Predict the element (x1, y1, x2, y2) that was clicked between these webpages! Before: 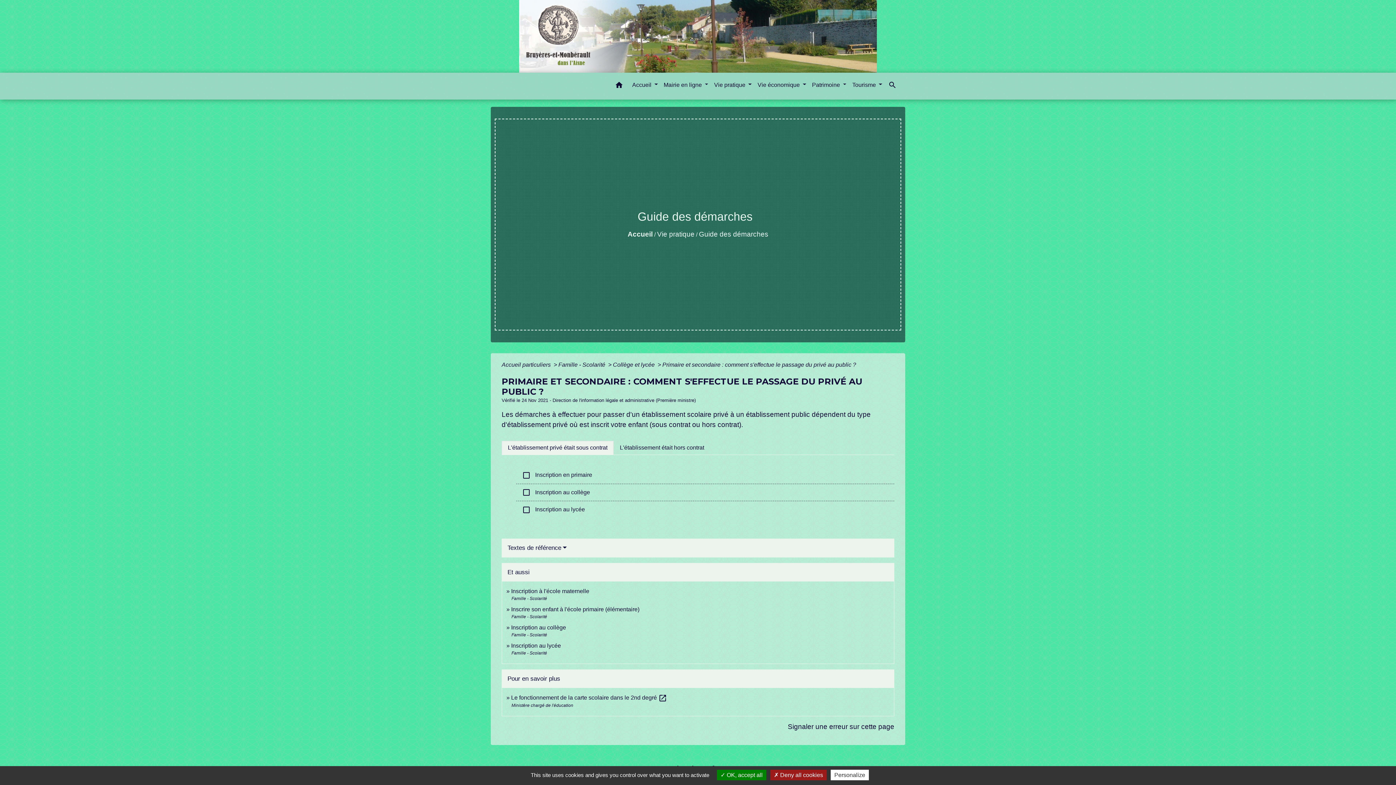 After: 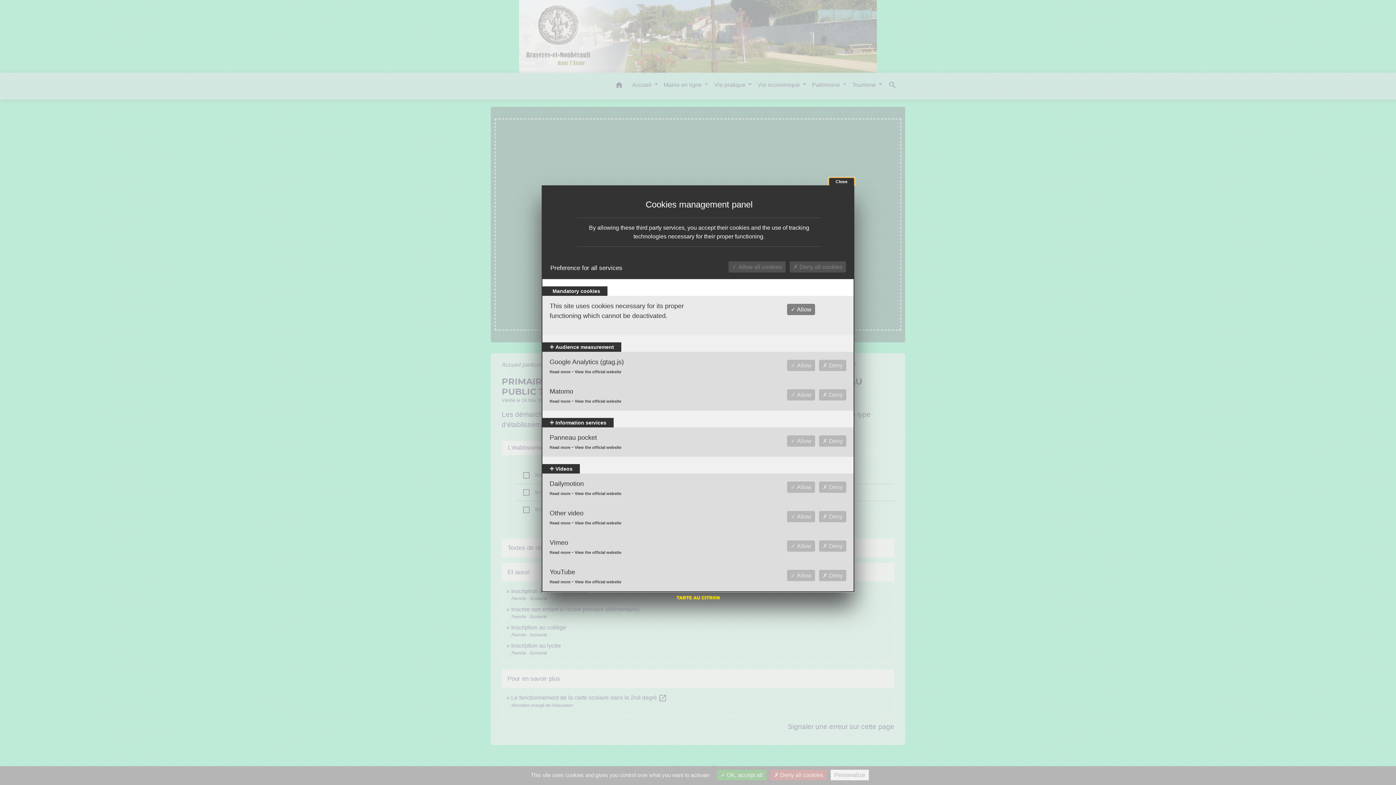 Action: label: Personalize bbox: (830, 770, 869, 780)